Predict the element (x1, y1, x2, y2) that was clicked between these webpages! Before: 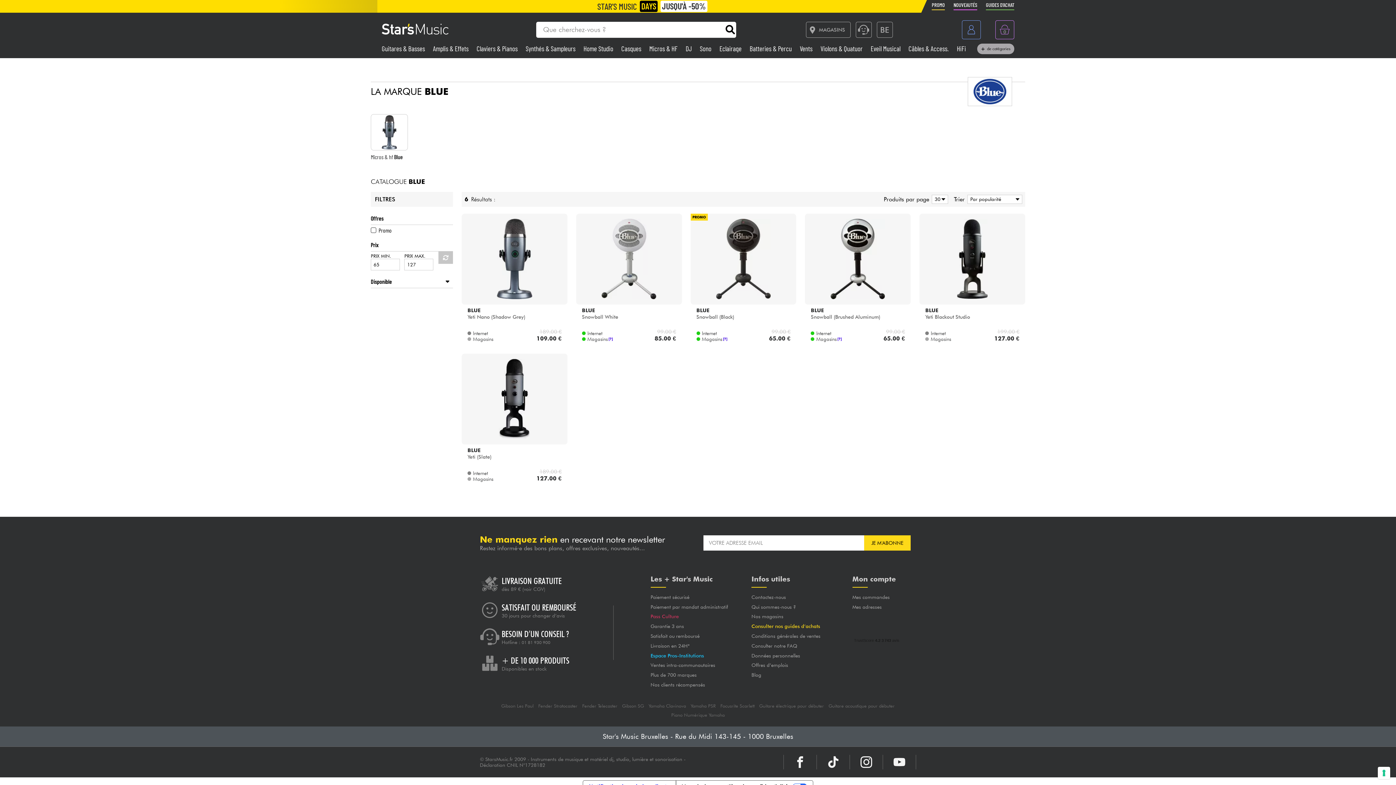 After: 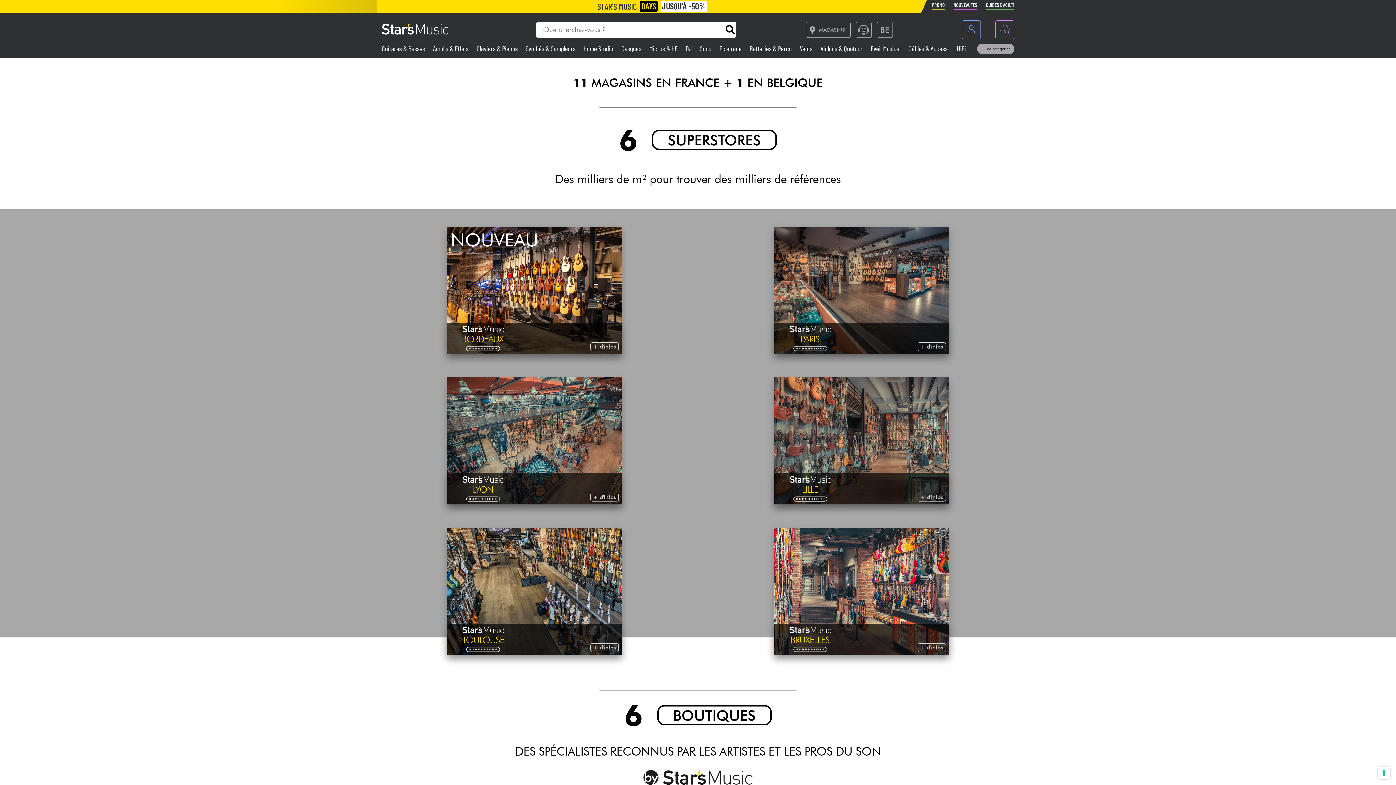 Action: label: MAGASINS bbox: (806, 21, 850, 37)